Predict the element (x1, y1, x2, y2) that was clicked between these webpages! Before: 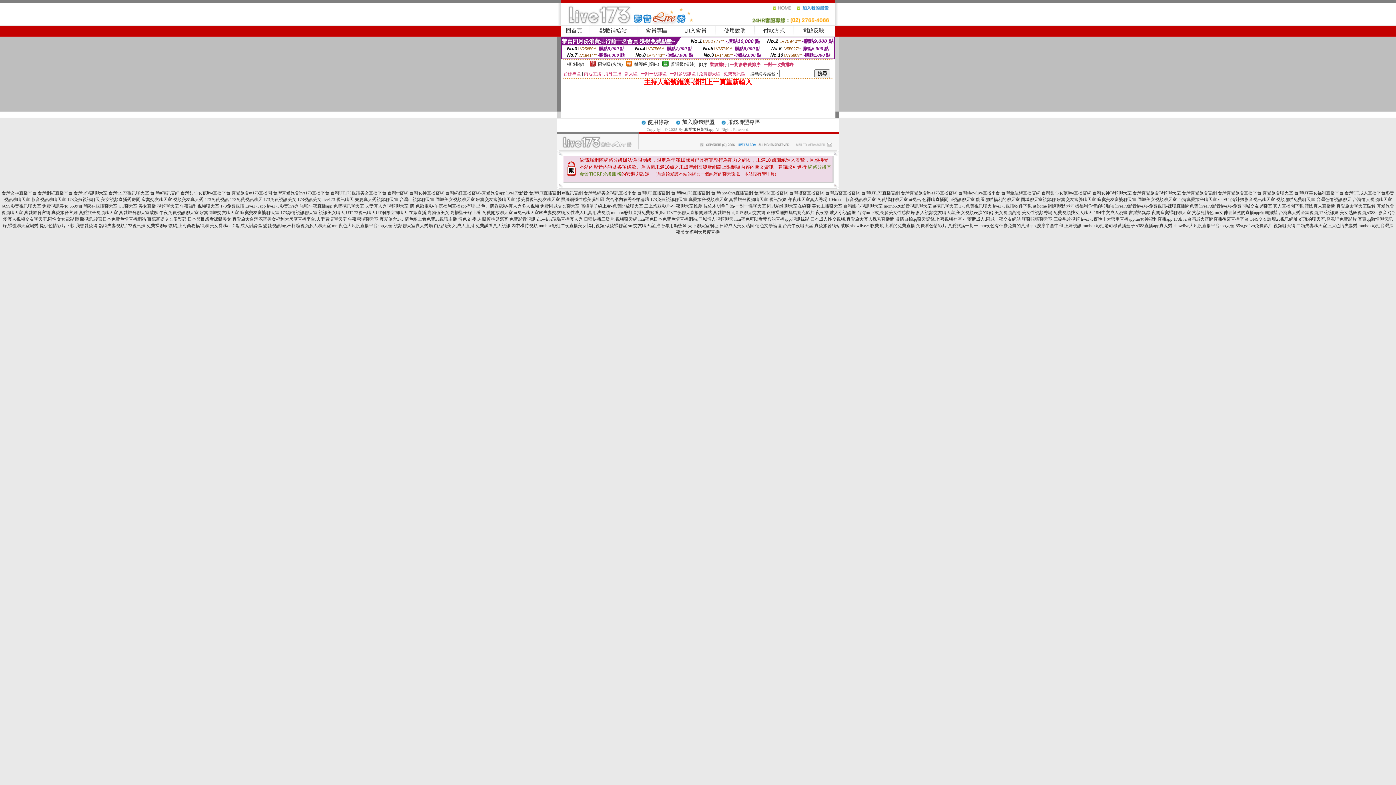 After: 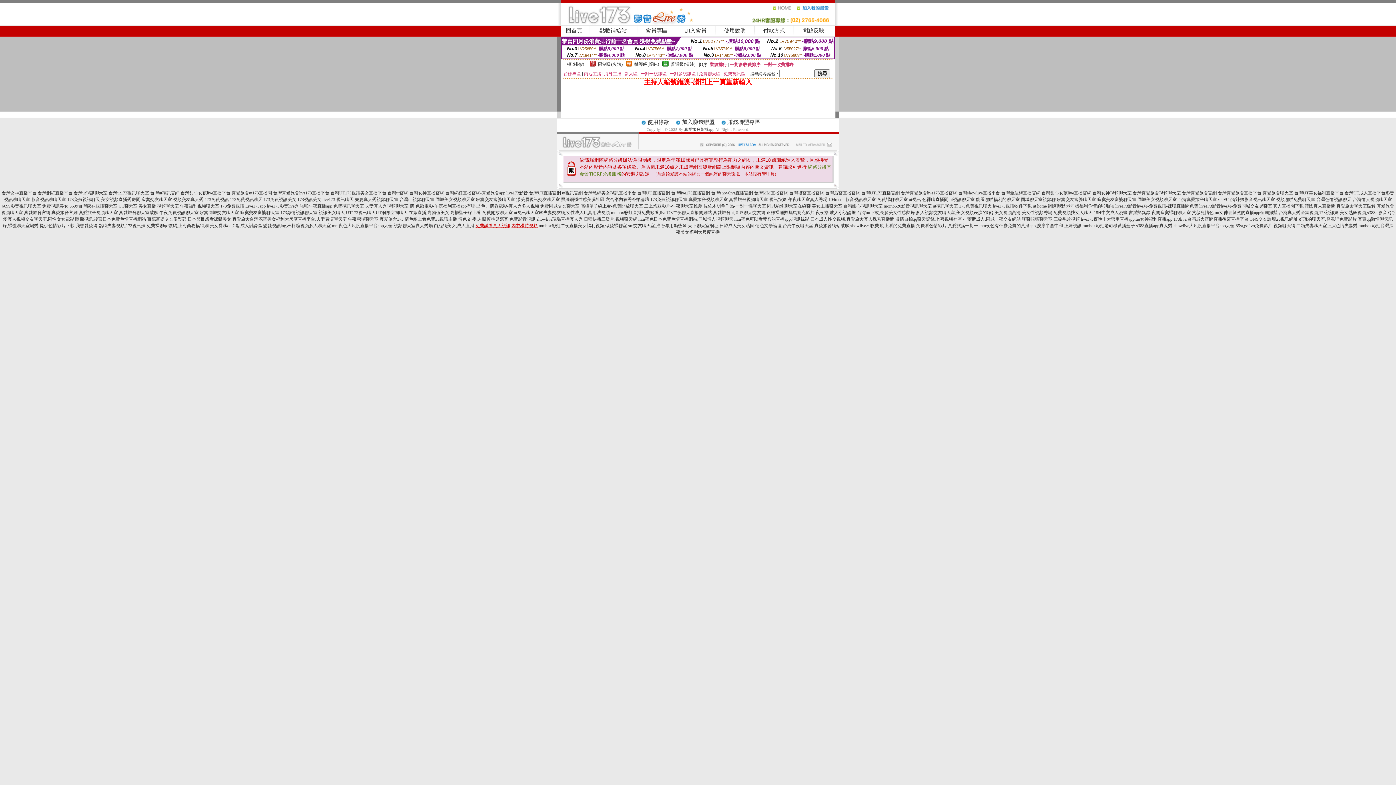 Action: label: 免費試看真人視訊,內衣模特視頻 bbox: (475, 223, 537, 228)